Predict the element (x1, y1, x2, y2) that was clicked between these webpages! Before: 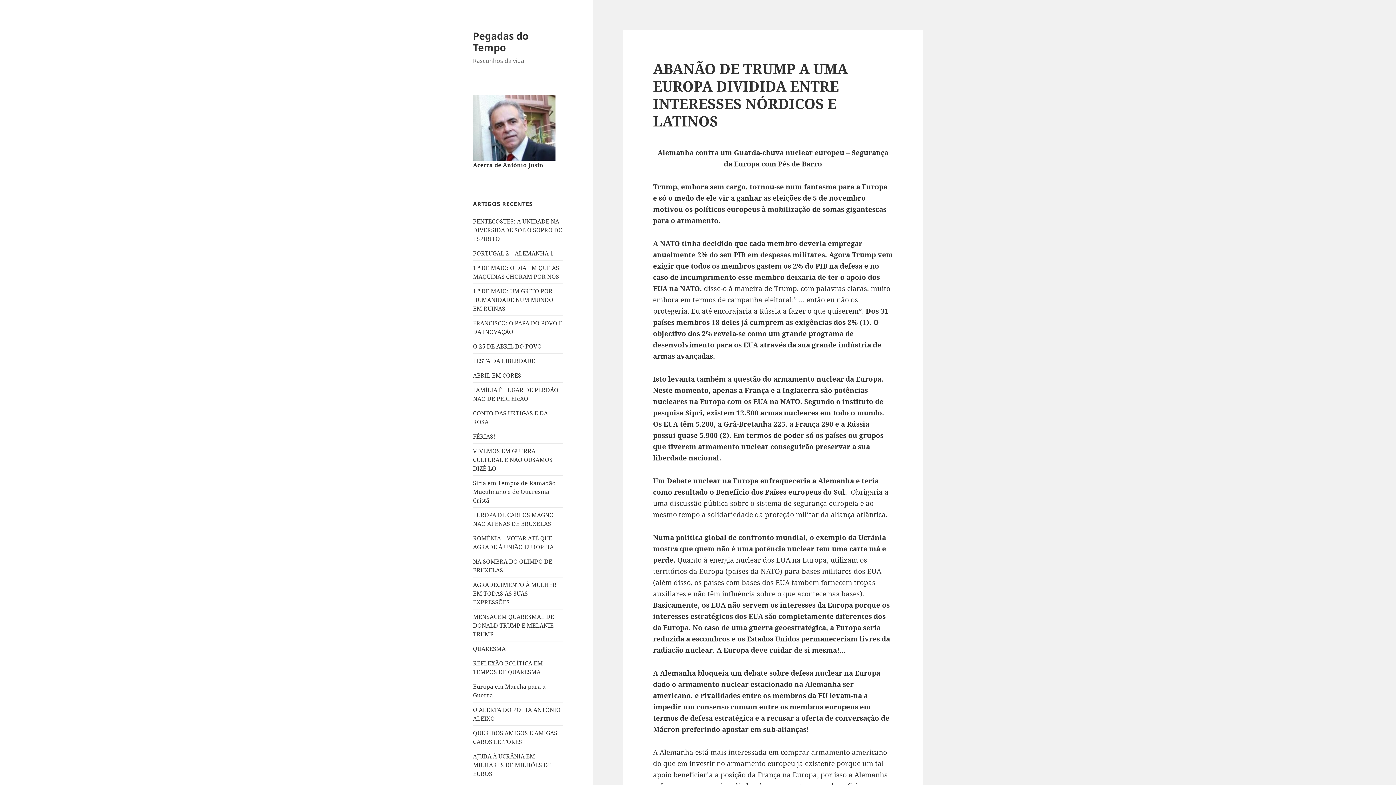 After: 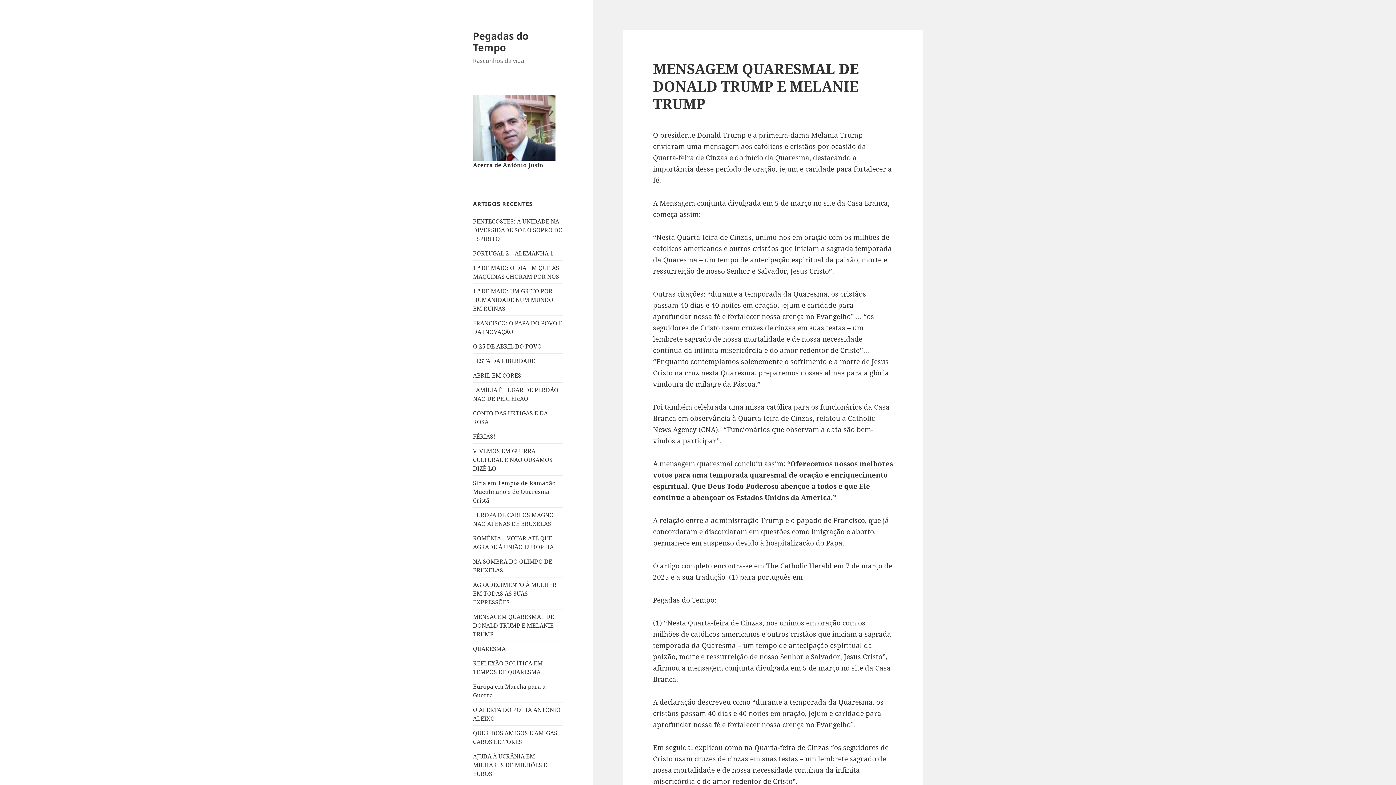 Action: bbox: (473, 612, 554, 638) label: MENSAGEM QUARESMAL DE DONALD TRUMP E MELANIE TRUMP